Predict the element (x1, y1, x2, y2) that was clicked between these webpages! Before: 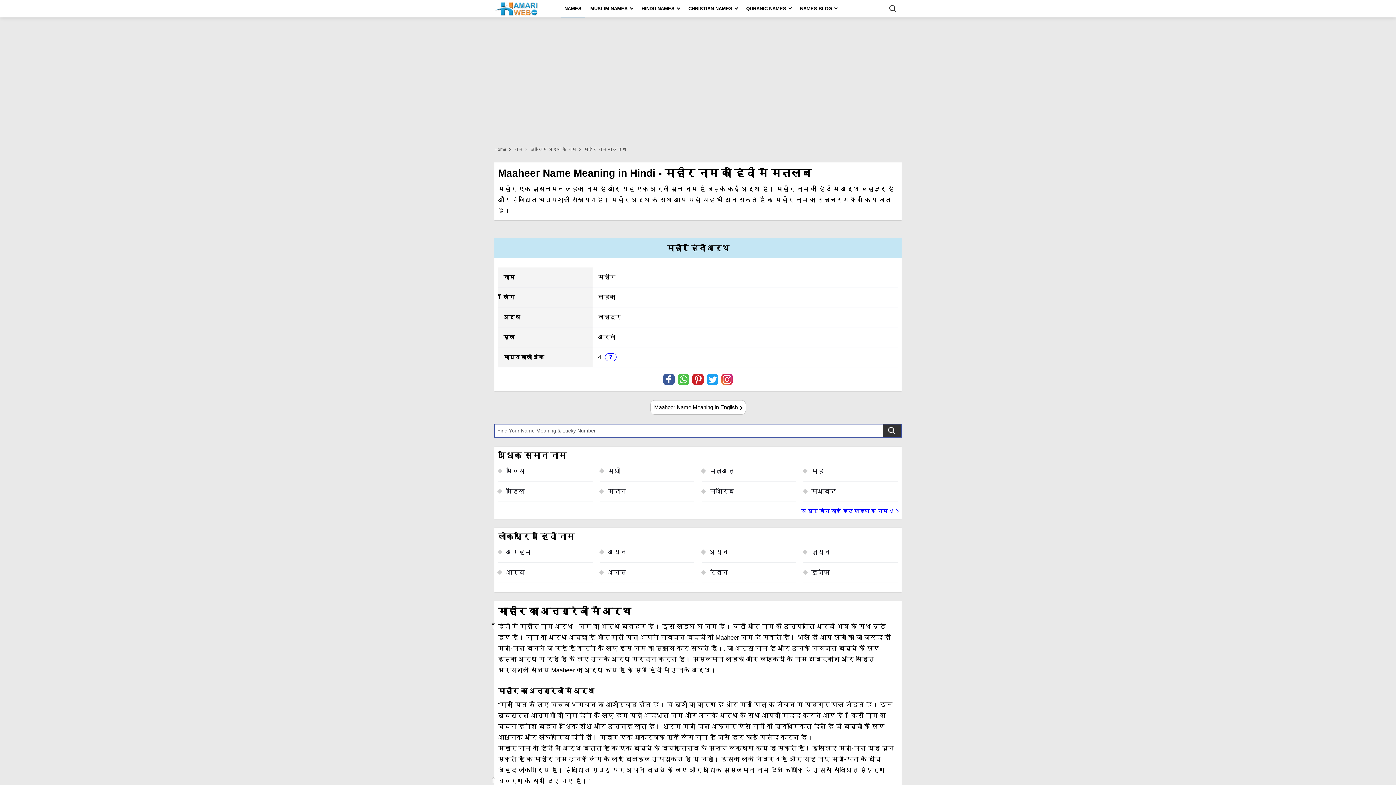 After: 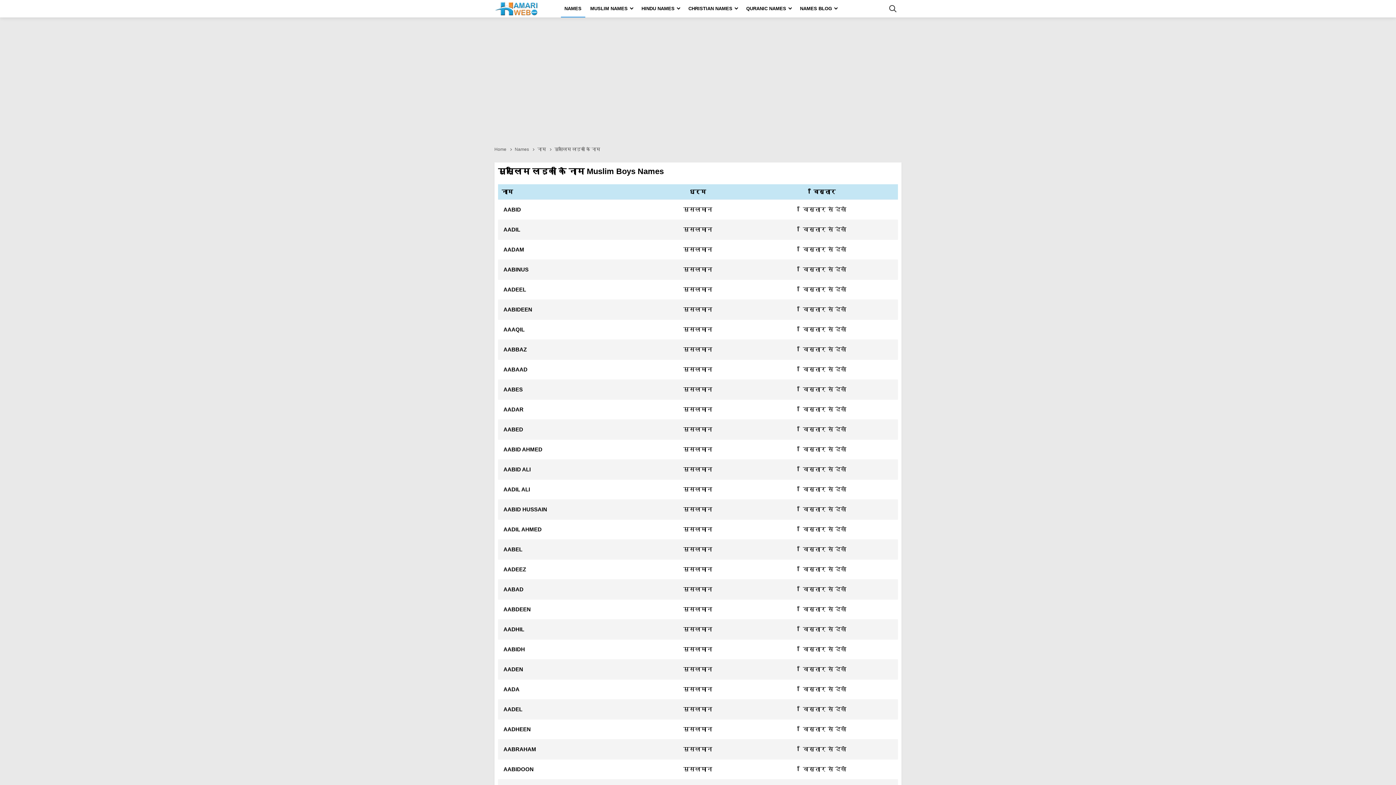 Action: label: मुस्लिम लड़कों के नाम bbox: (530, 143, 582, 155)